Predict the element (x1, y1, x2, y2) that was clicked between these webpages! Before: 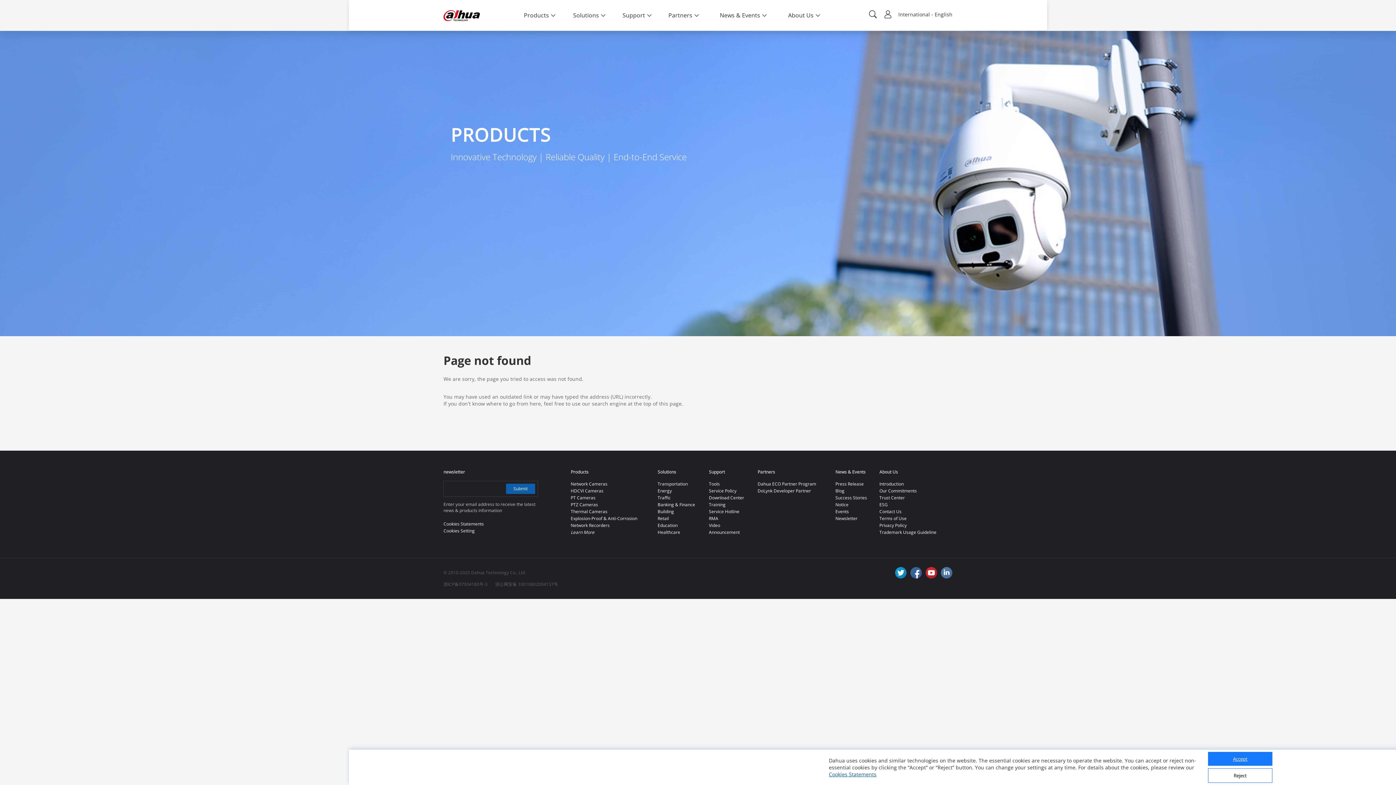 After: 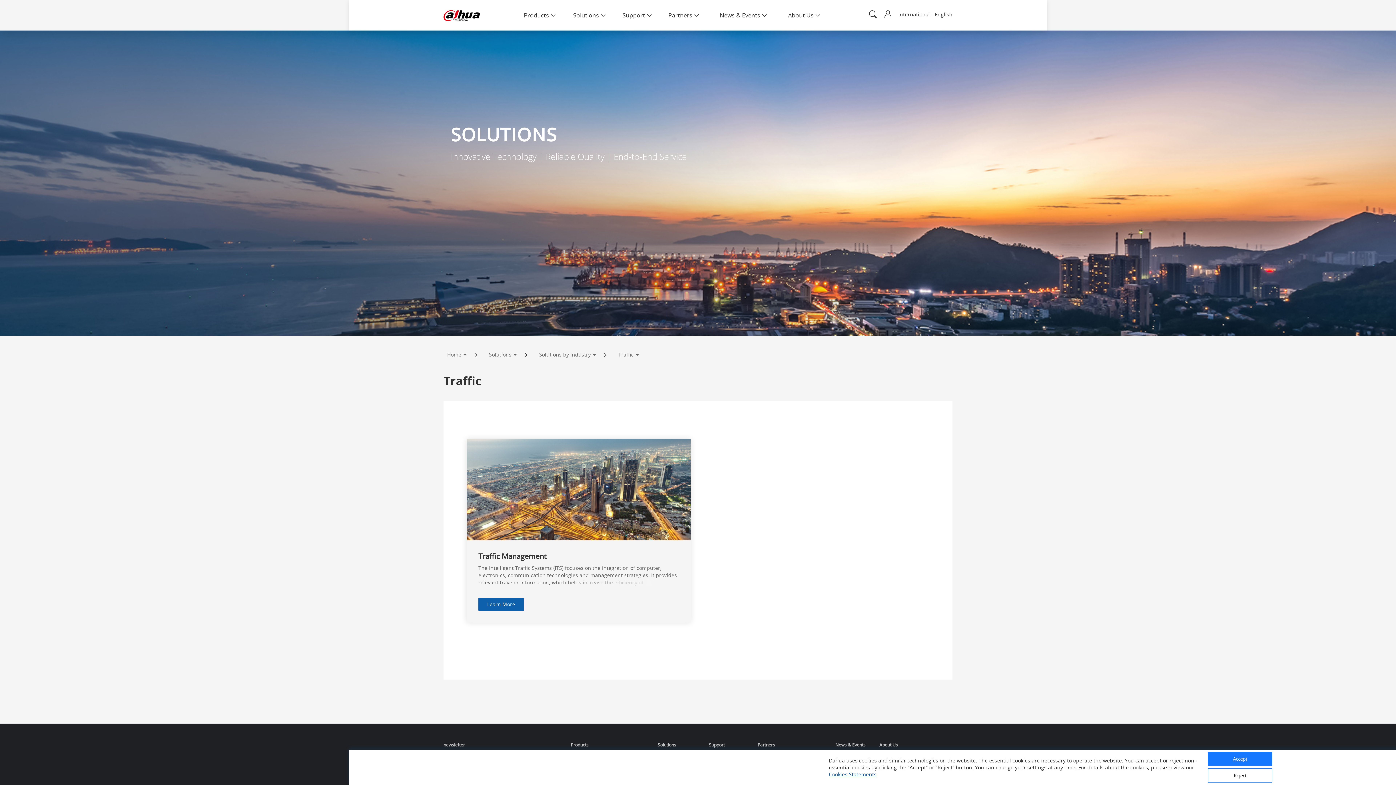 Action: label: Traffic bbox: (657, 494, 670, 501)